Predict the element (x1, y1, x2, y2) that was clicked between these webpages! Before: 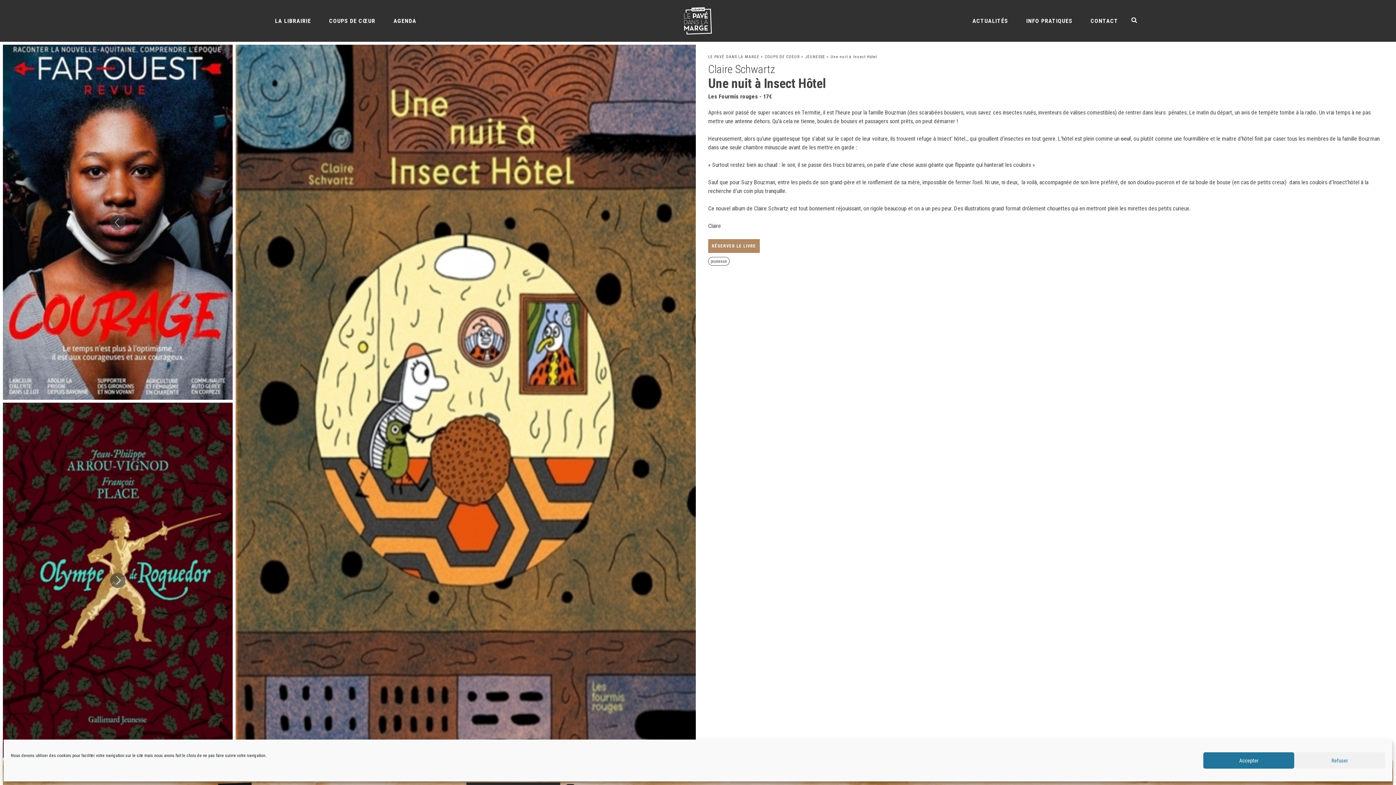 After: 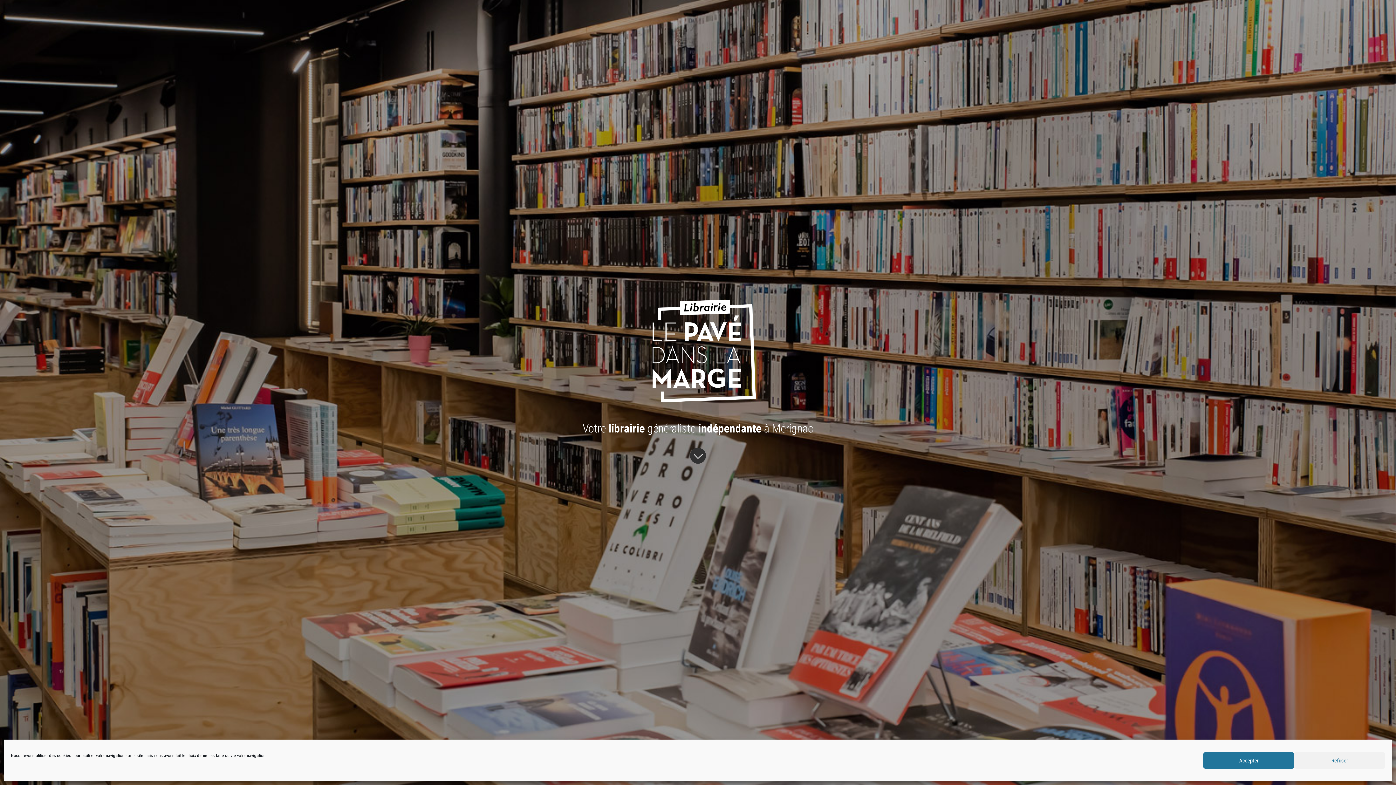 Action: label: LE PAVÉ DANS LA MARGE bbox: (708, 54, 759, 59)